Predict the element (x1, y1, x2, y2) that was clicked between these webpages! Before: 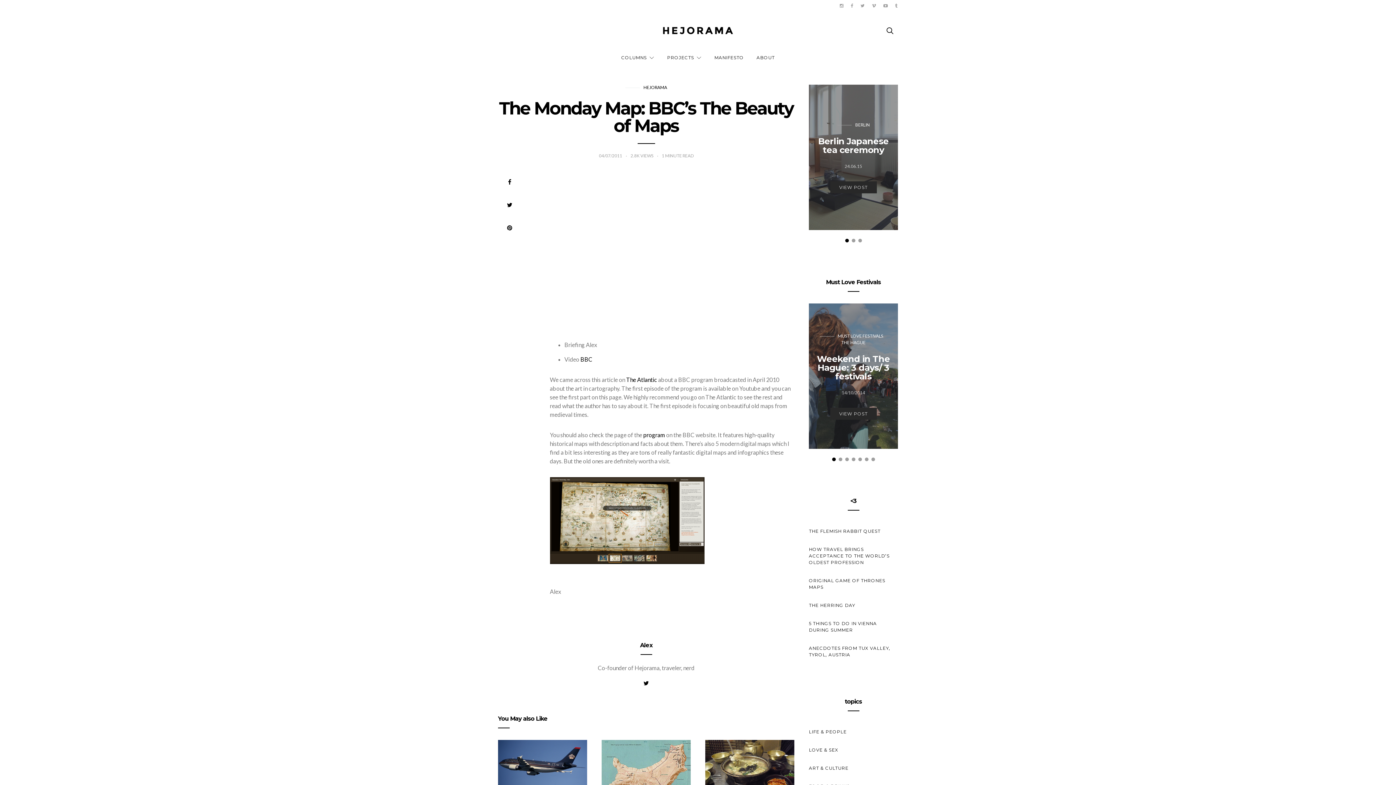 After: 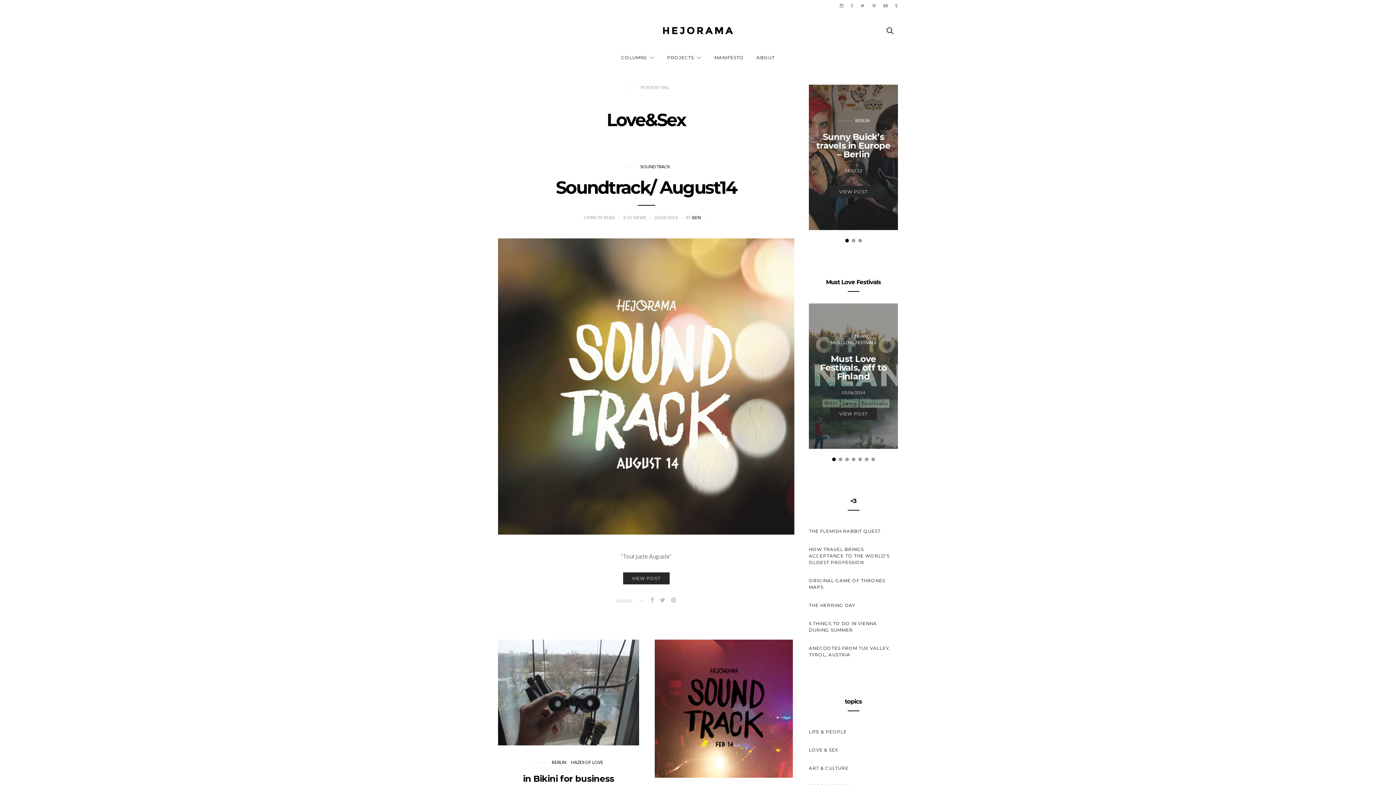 Action: label: LOVE & SEX bbox: (809, 741, 898, 759)